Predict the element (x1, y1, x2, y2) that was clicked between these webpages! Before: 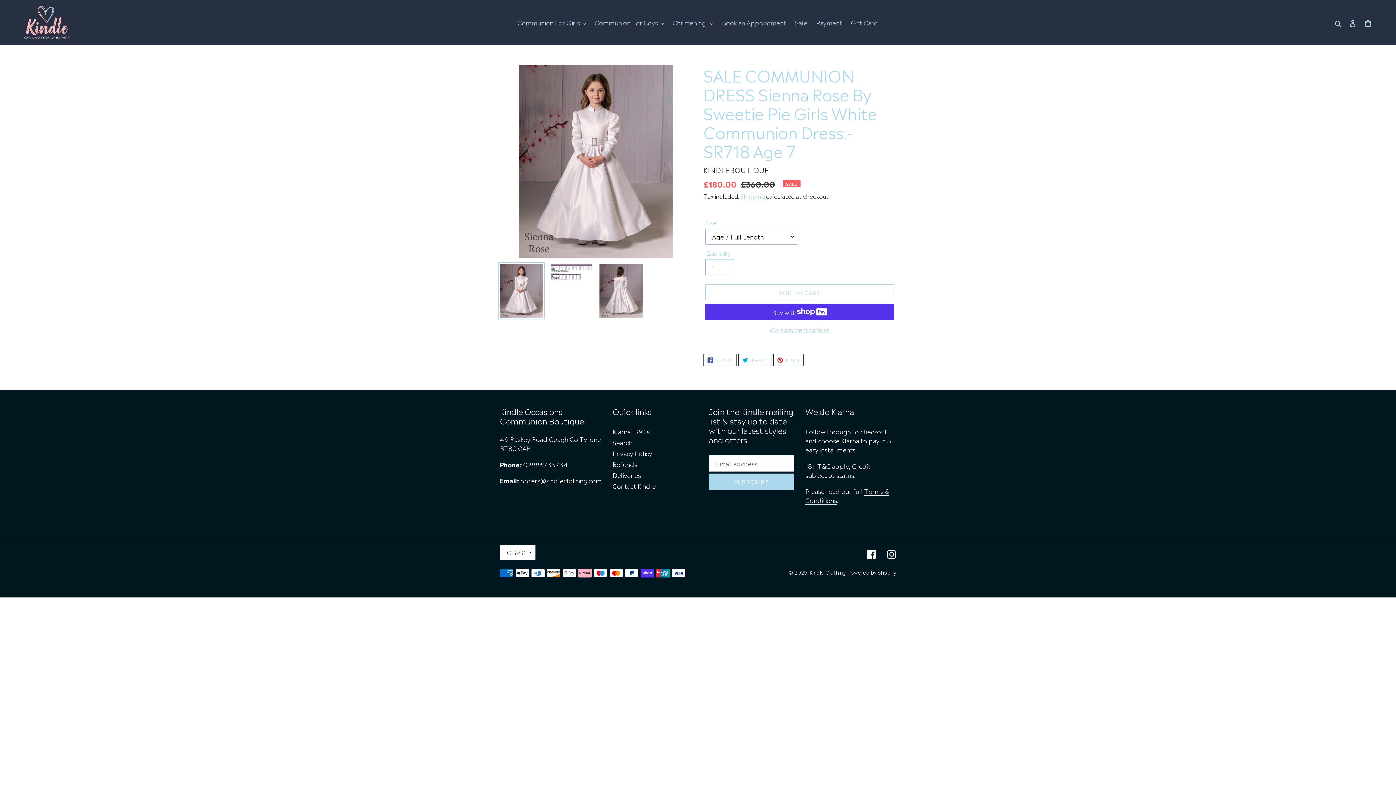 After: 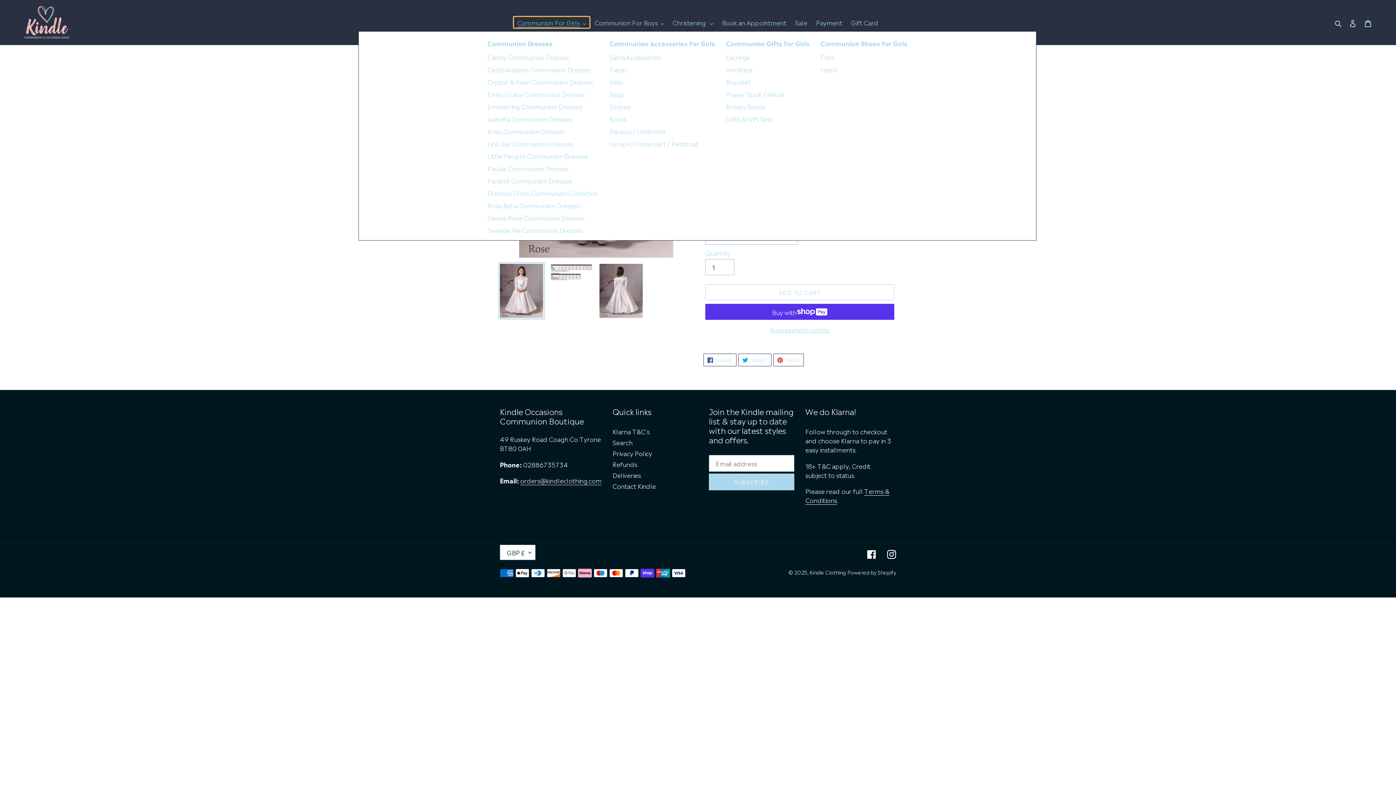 Action: label: Communion For Girls bbox: (513, 16, 589, 28)